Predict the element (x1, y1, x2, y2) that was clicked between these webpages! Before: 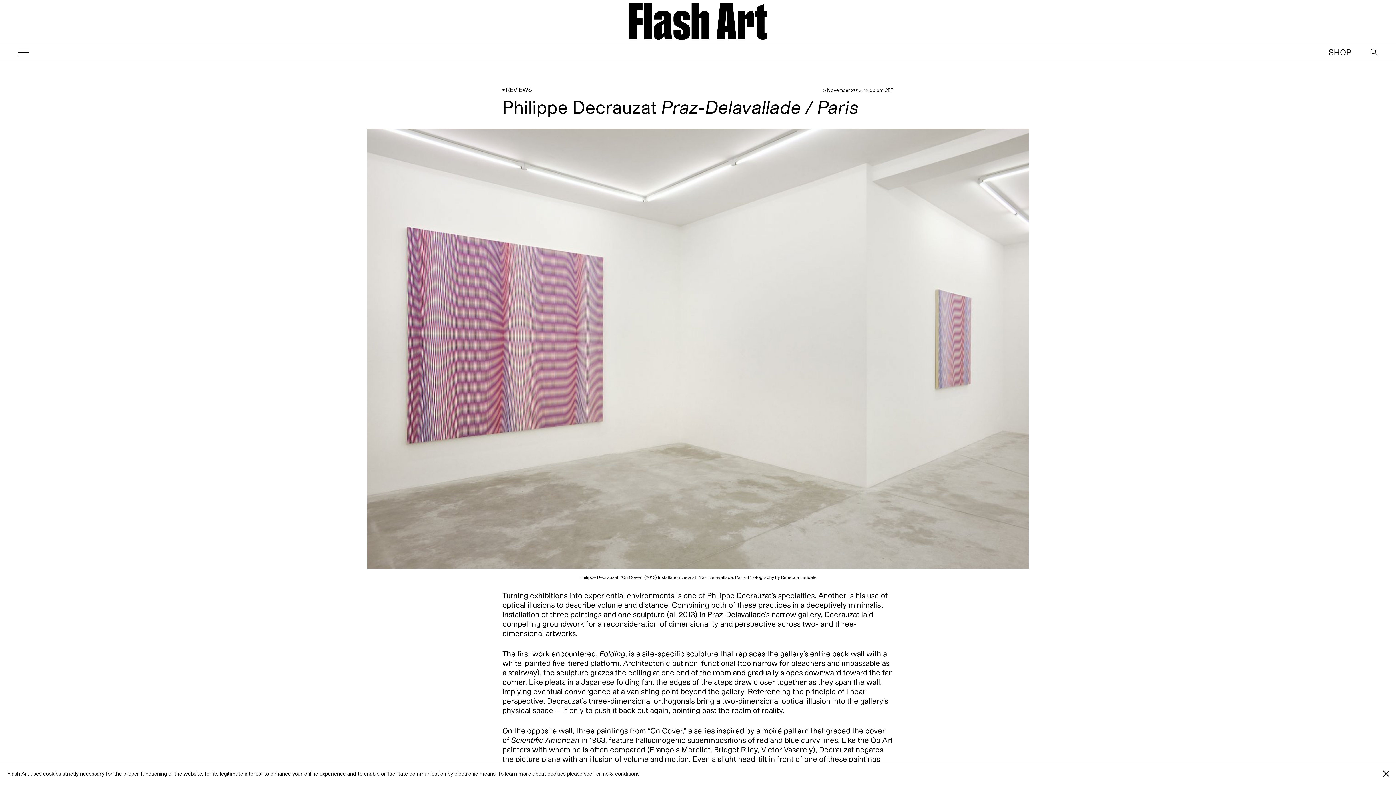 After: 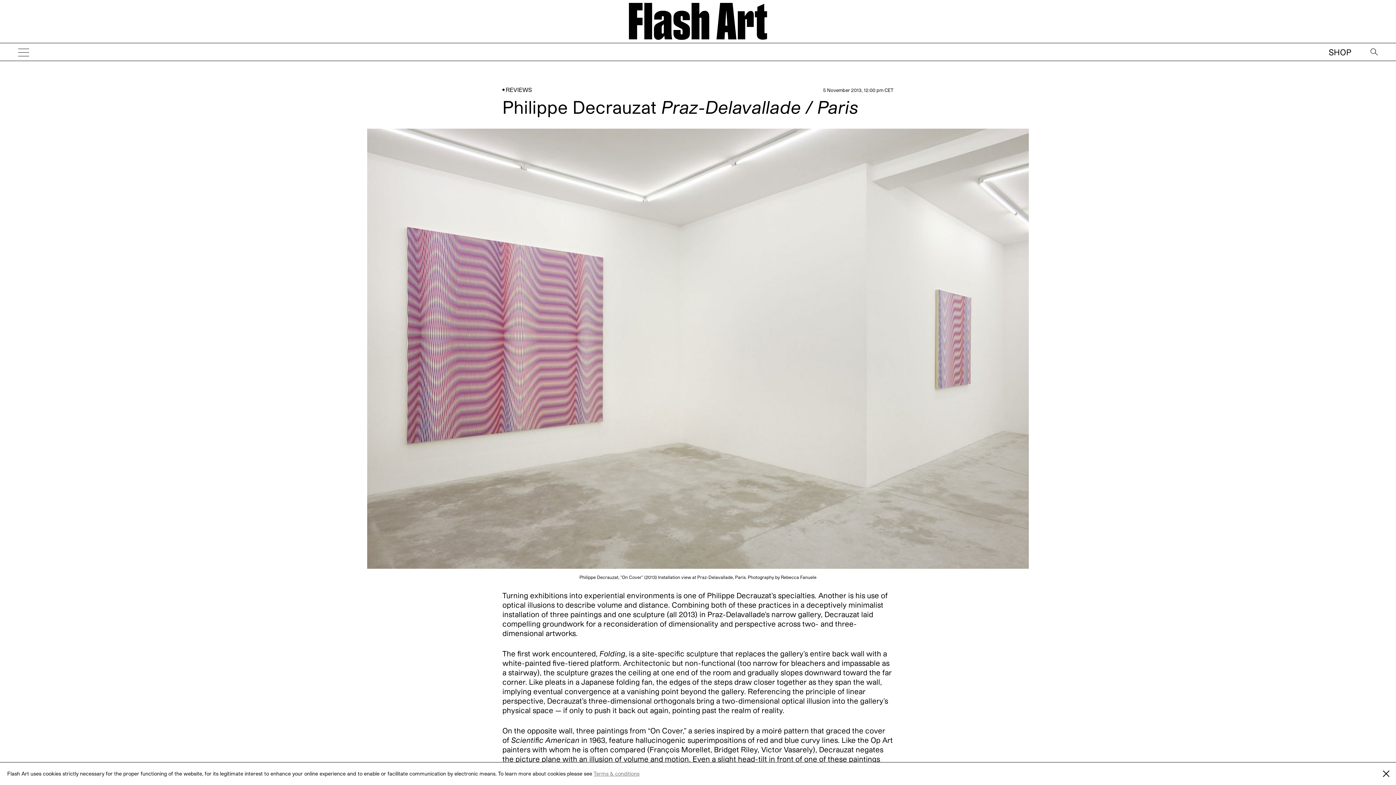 Action: label: Terms & conditions bbox: (593, 770, 639, 777)